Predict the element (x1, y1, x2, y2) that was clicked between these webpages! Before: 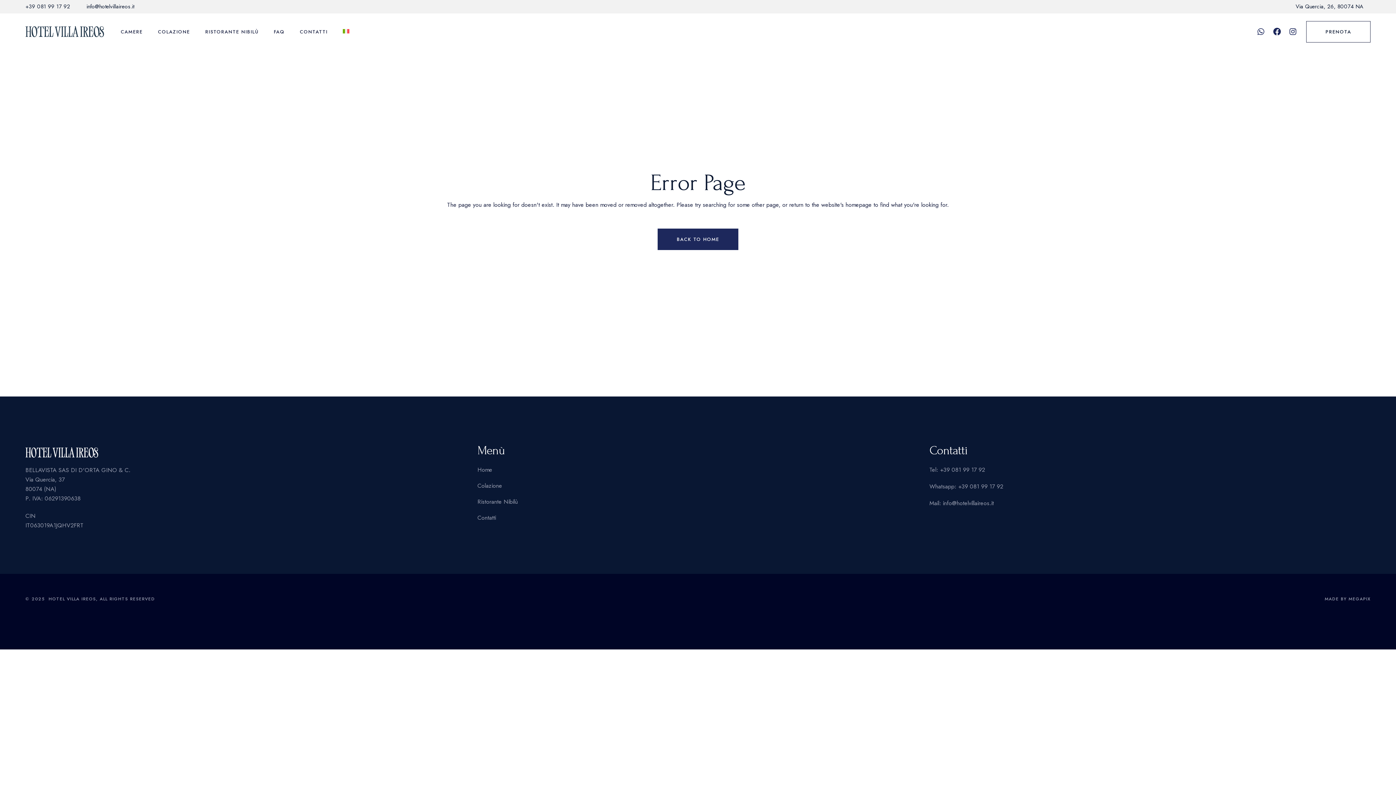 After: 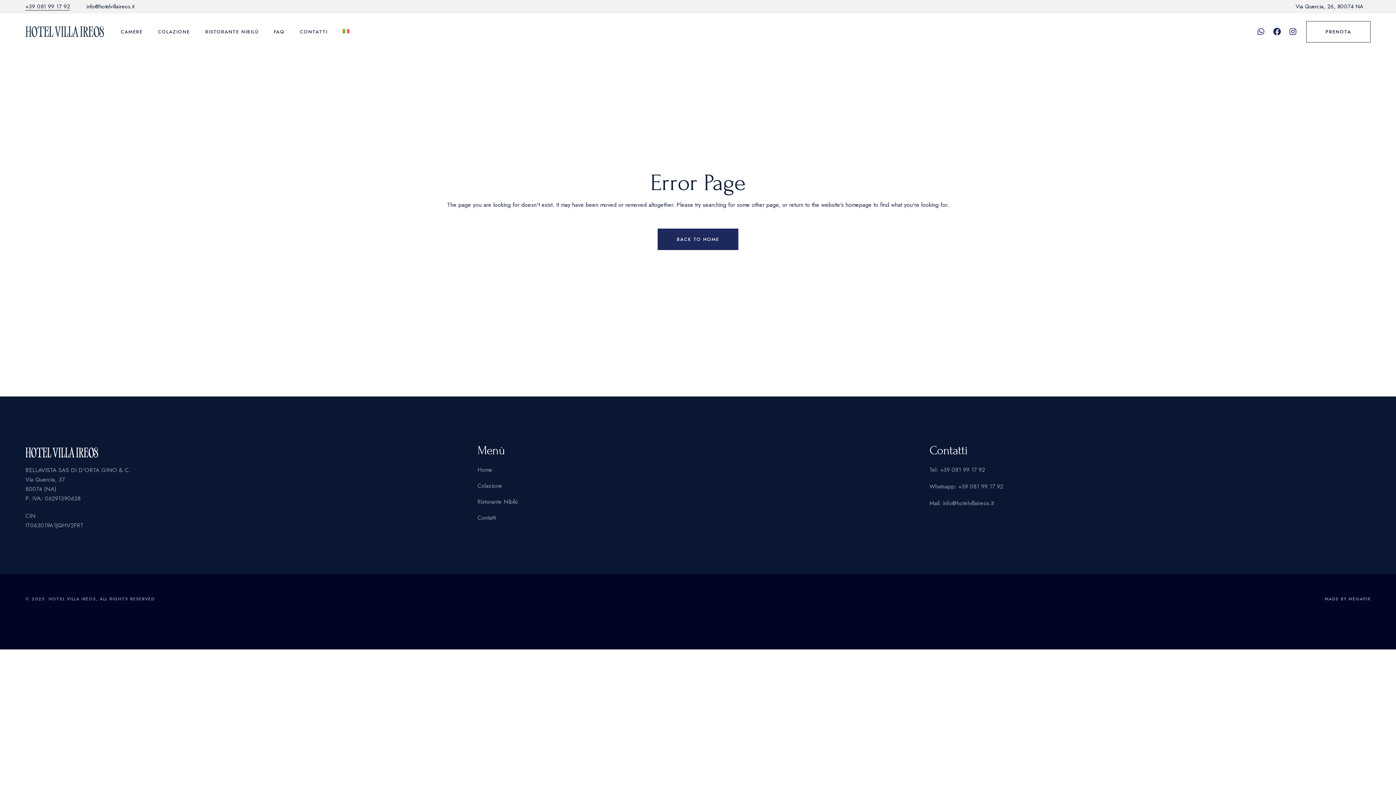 Action: label: +39 081 99 17 92 bbox: (25, 2, 70, 10)